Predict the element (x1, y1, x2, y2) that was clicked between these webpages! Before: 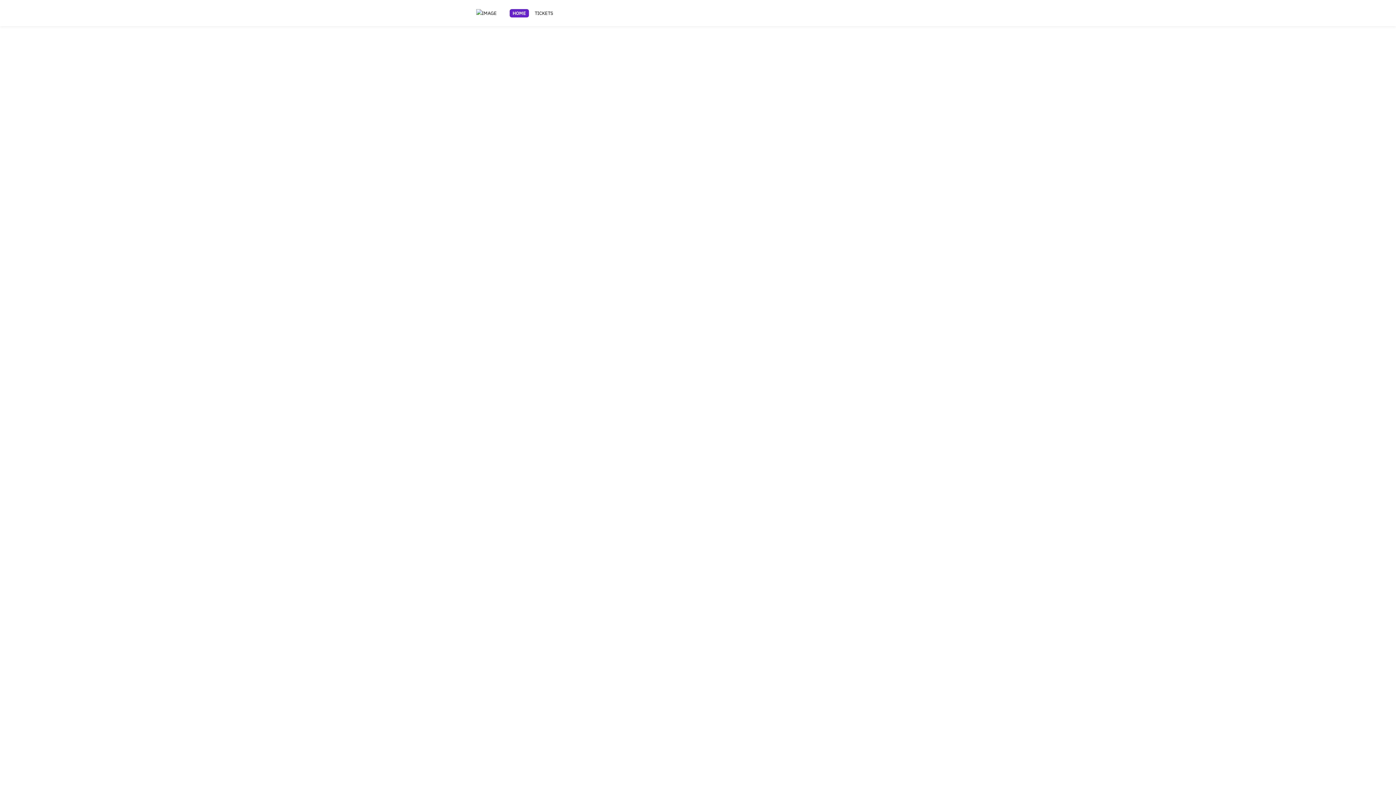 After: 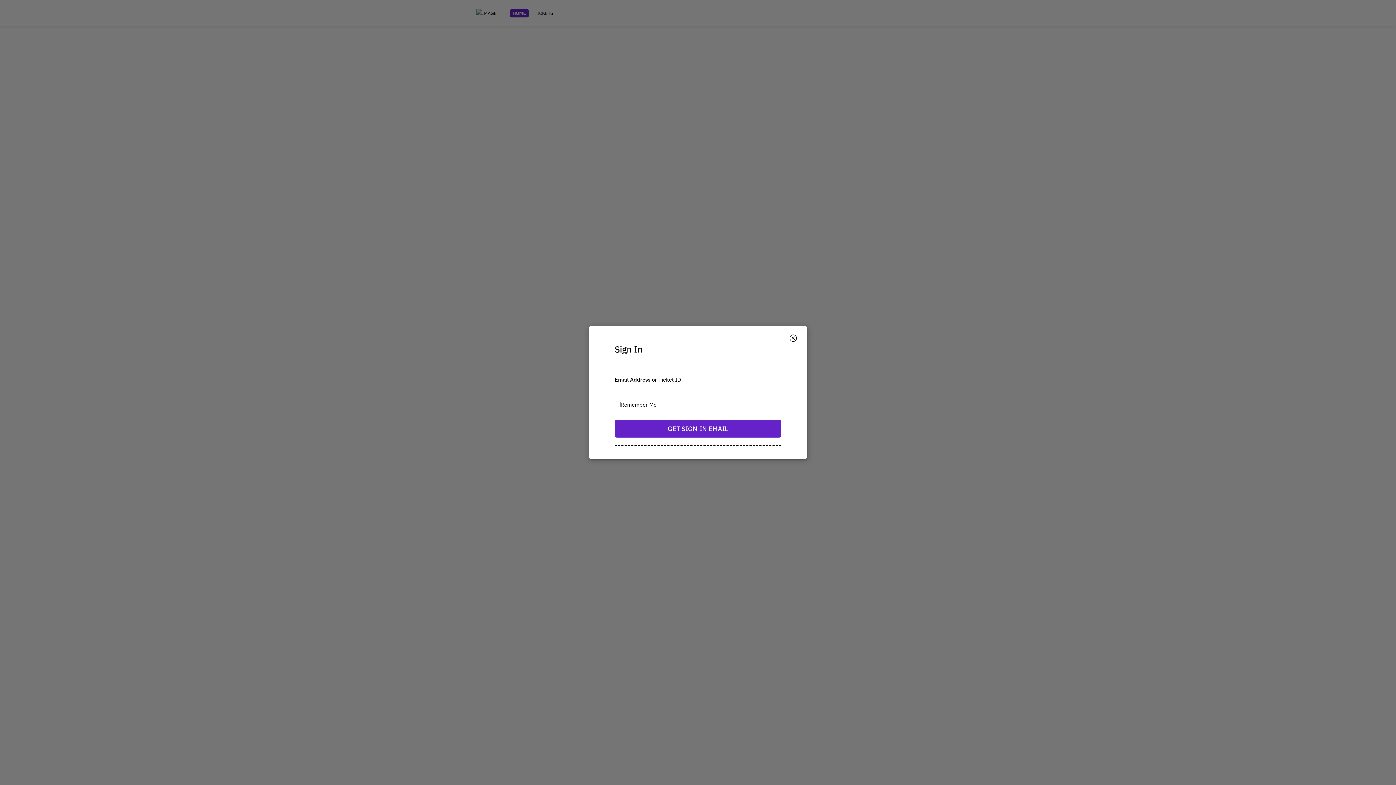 Action: bbox: (906, 8, 924, 17) label: SIGN IN